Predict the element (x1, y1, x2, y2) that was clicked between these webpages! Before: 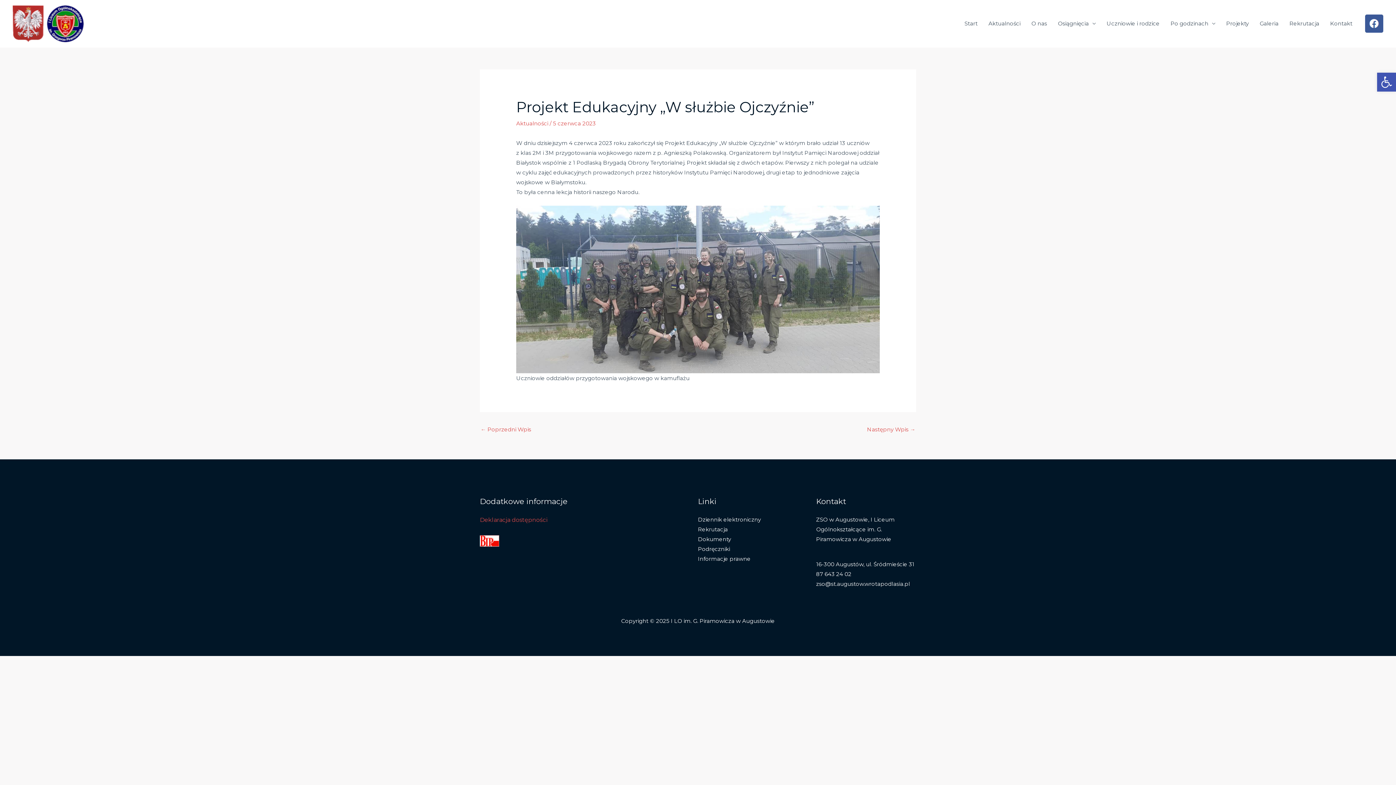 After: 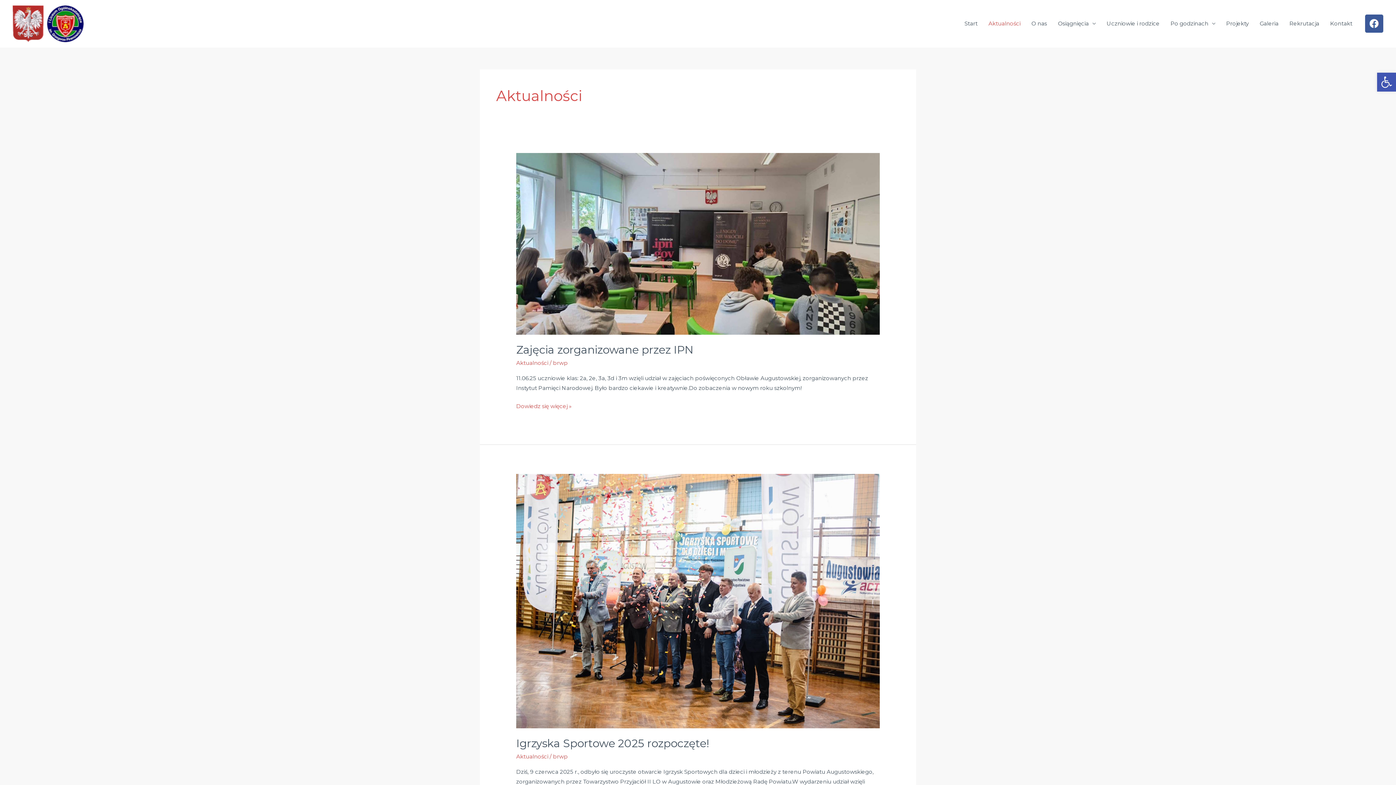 Action: label: Aktualności bbox: (983, 9, 1026, 38)